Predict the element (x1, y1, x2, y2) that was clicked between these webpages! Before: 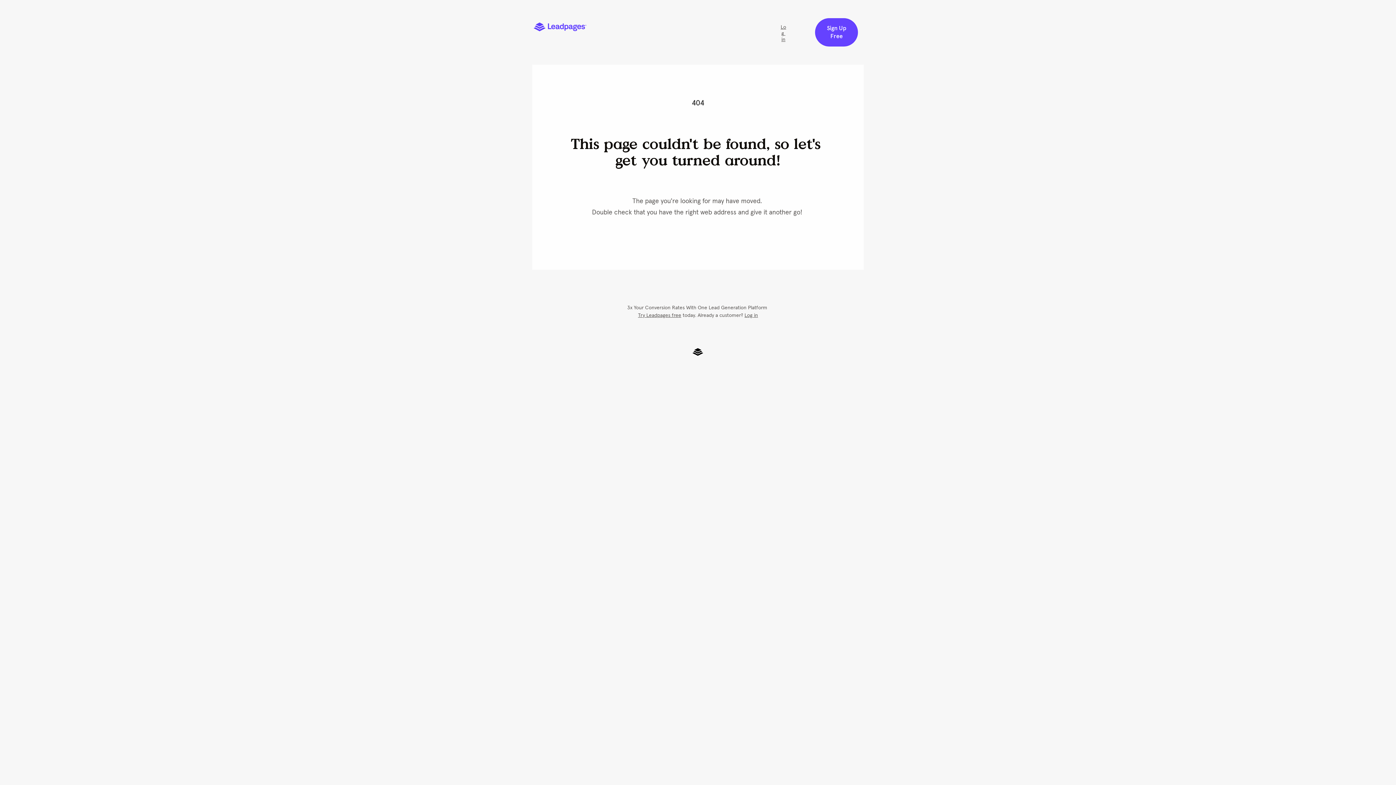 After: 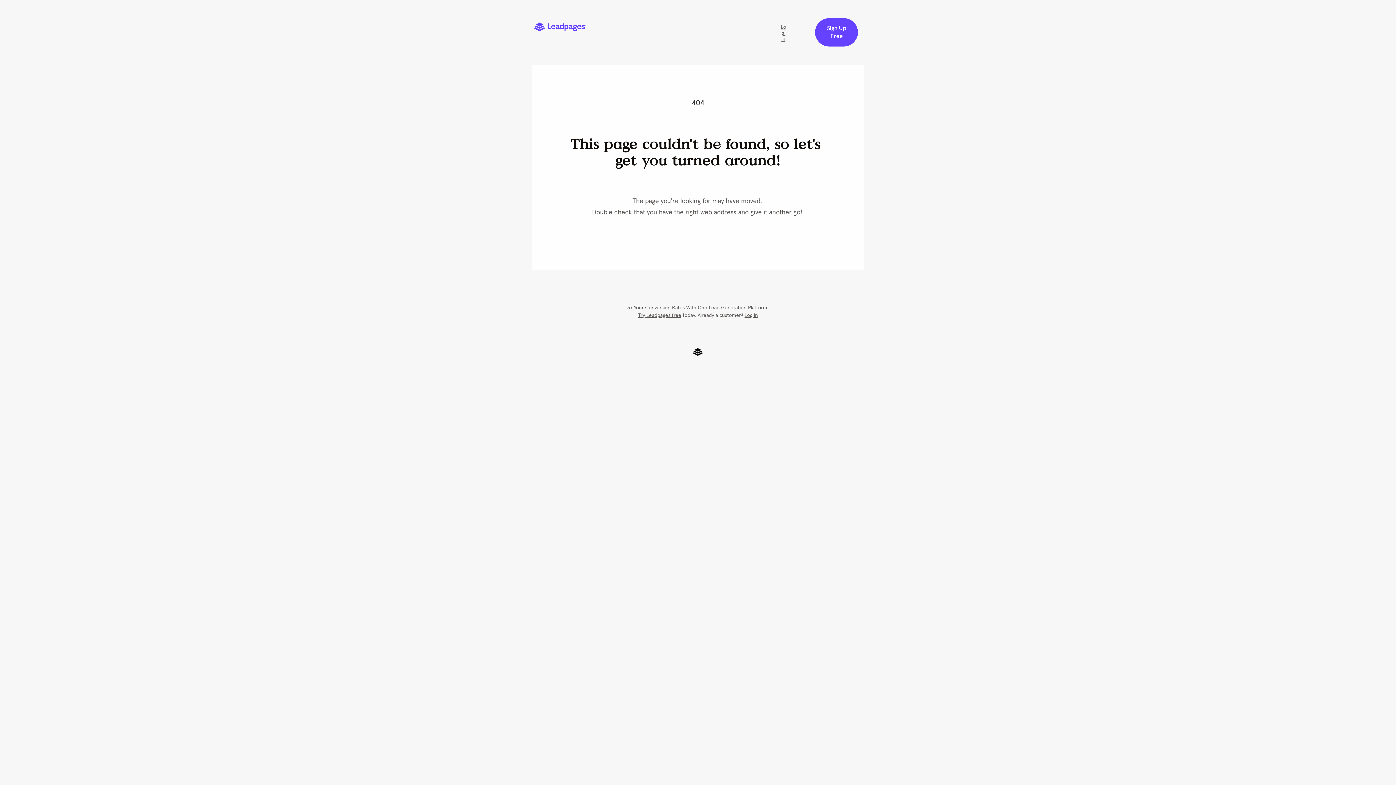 Action: bbox: (533, 23, 586, 29)